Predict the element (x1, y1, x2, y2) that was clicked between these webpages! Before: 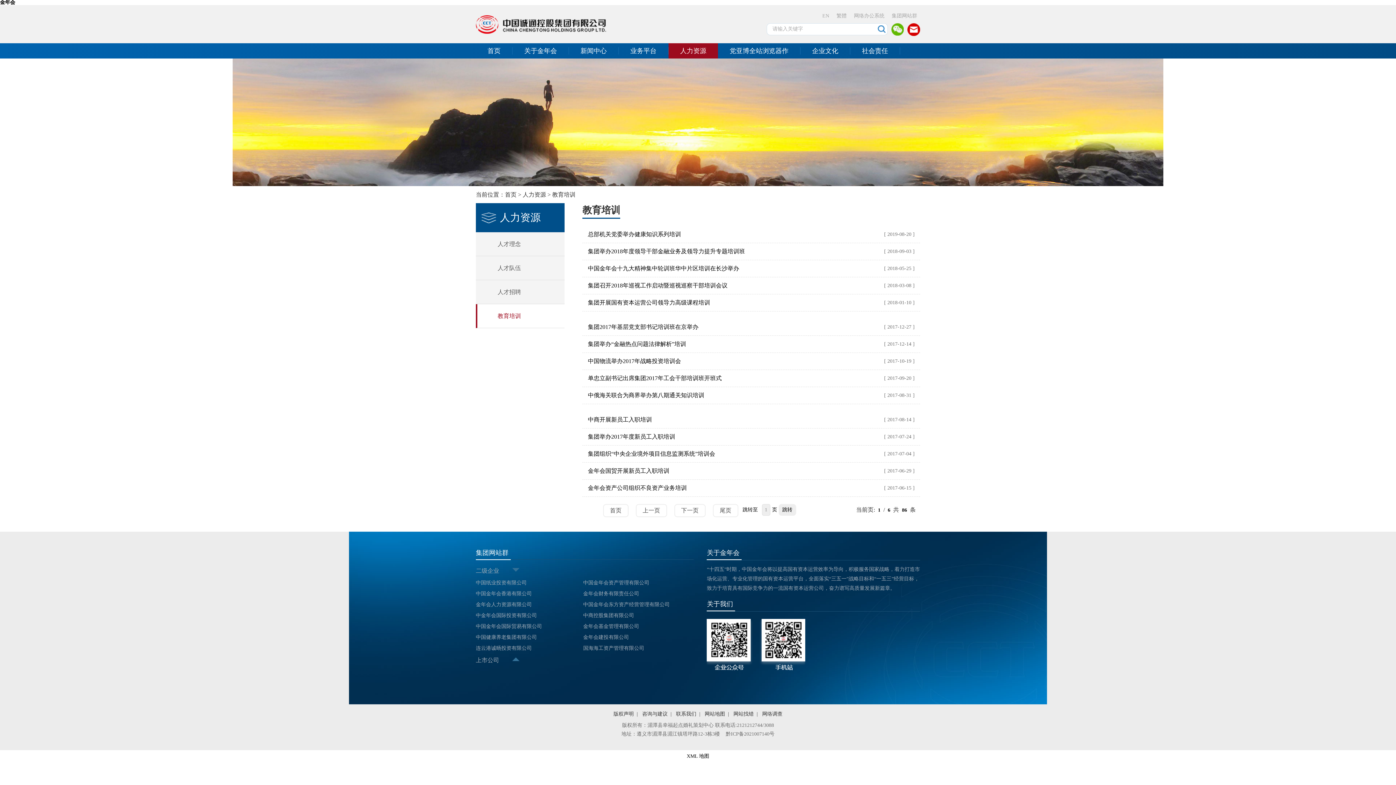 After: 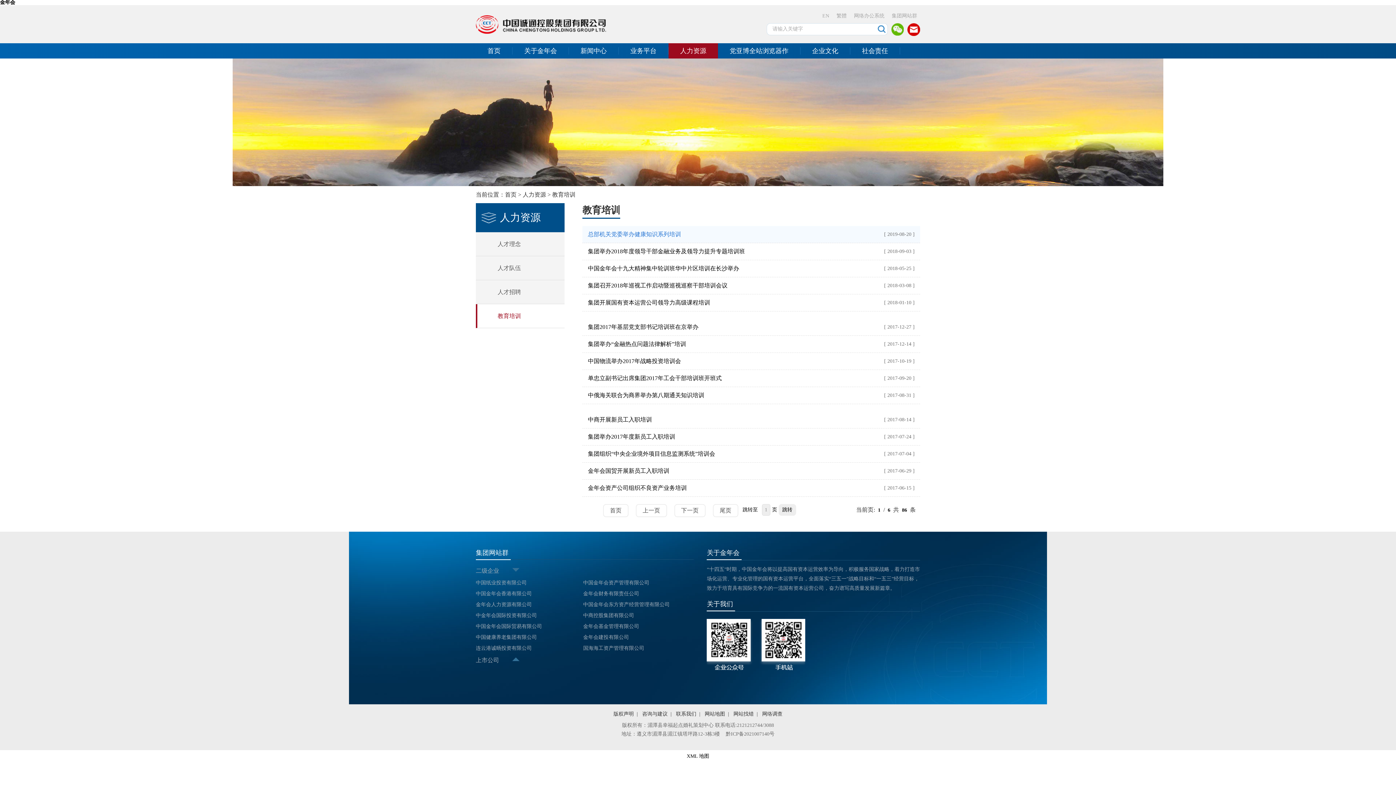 Action: bbox: (588, 226, 681, 242) label: 总部机关党委举办健康知识系列培训